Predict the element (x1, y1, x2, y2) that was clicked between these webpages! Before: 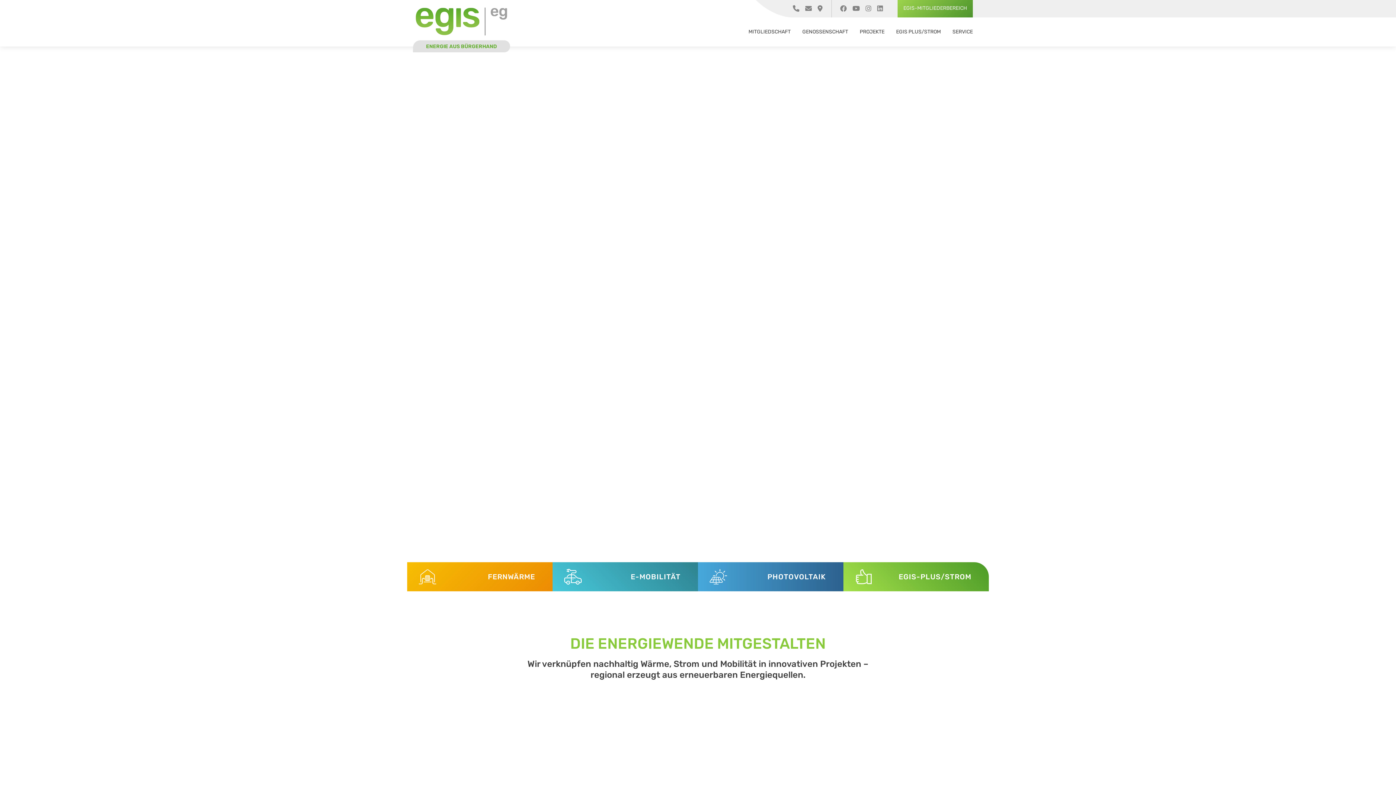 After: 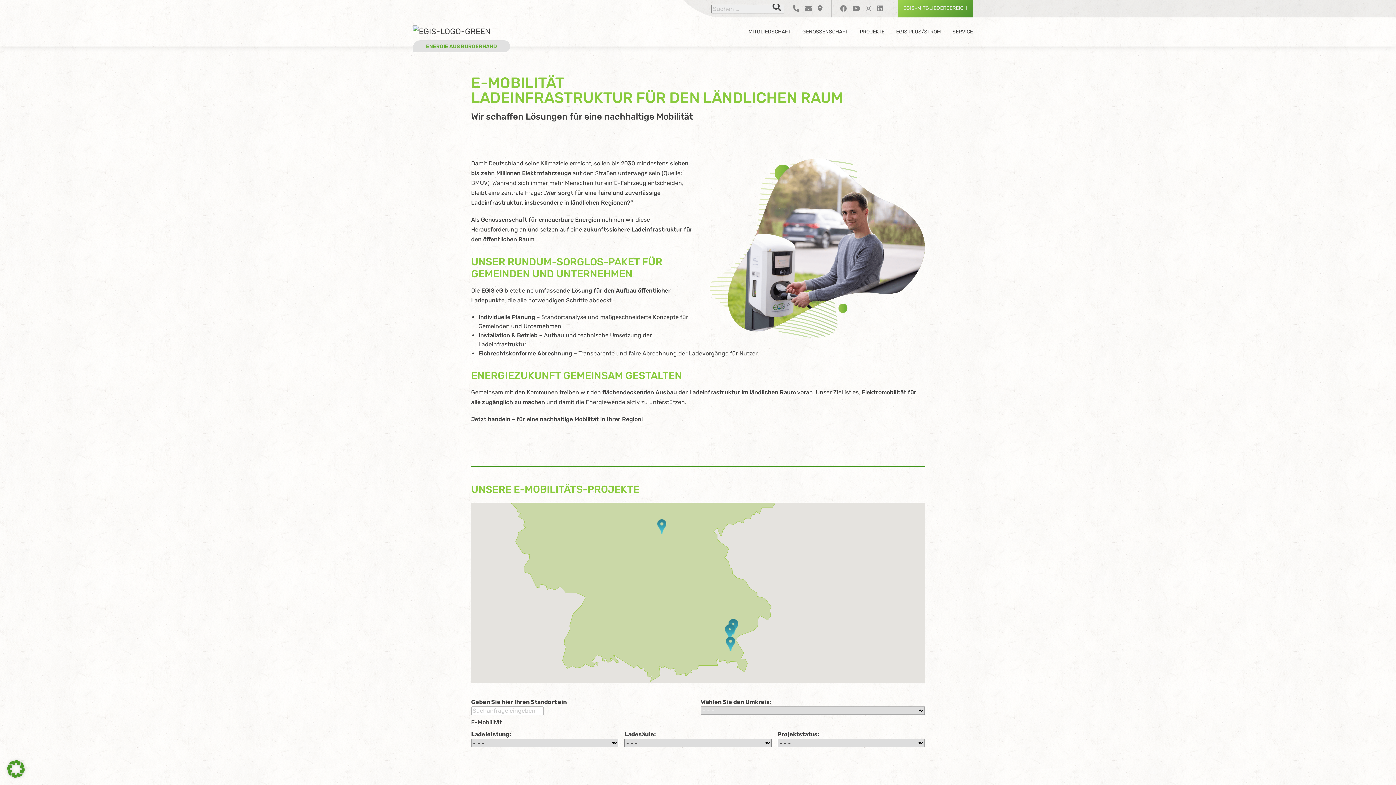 Action: label: E-MOBILITÄT bbox: (564, 568, 680, 585)